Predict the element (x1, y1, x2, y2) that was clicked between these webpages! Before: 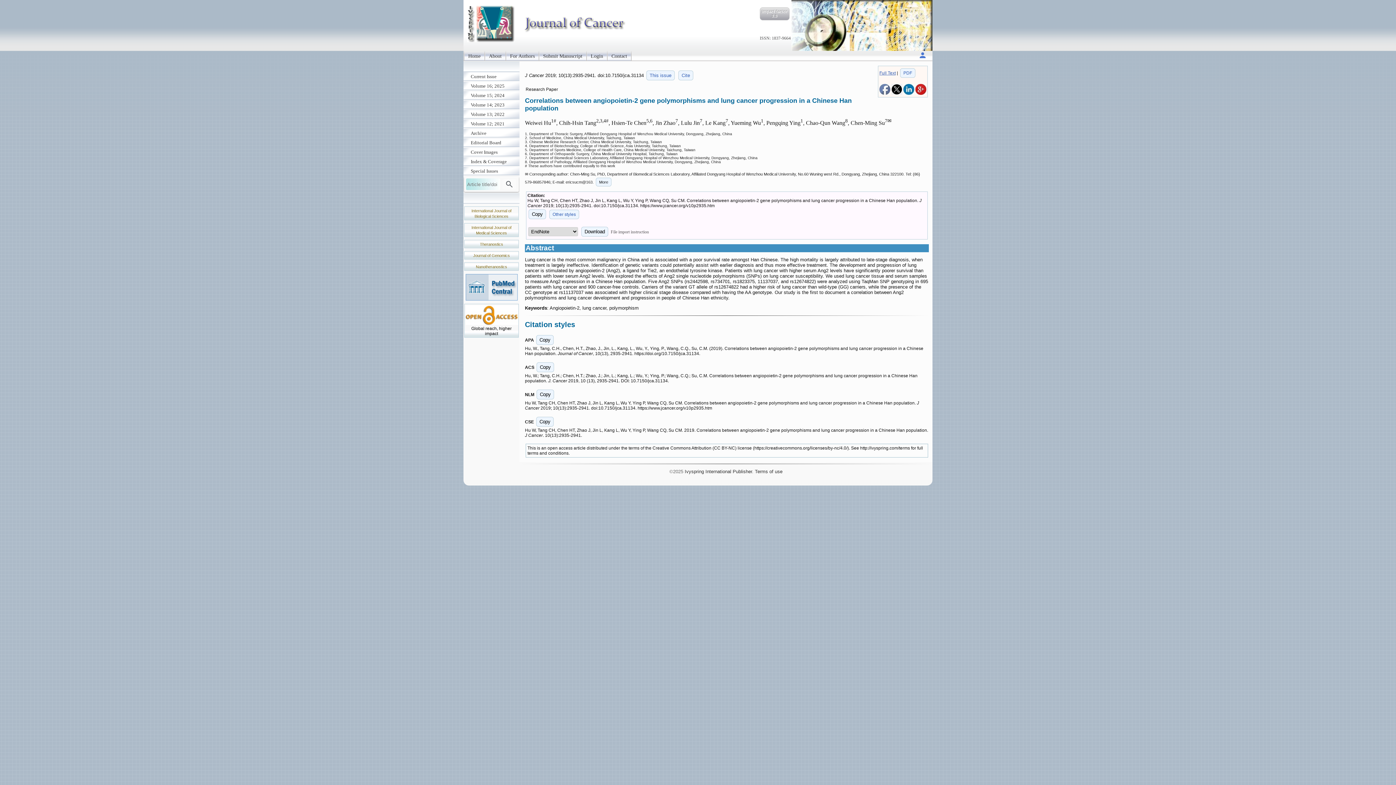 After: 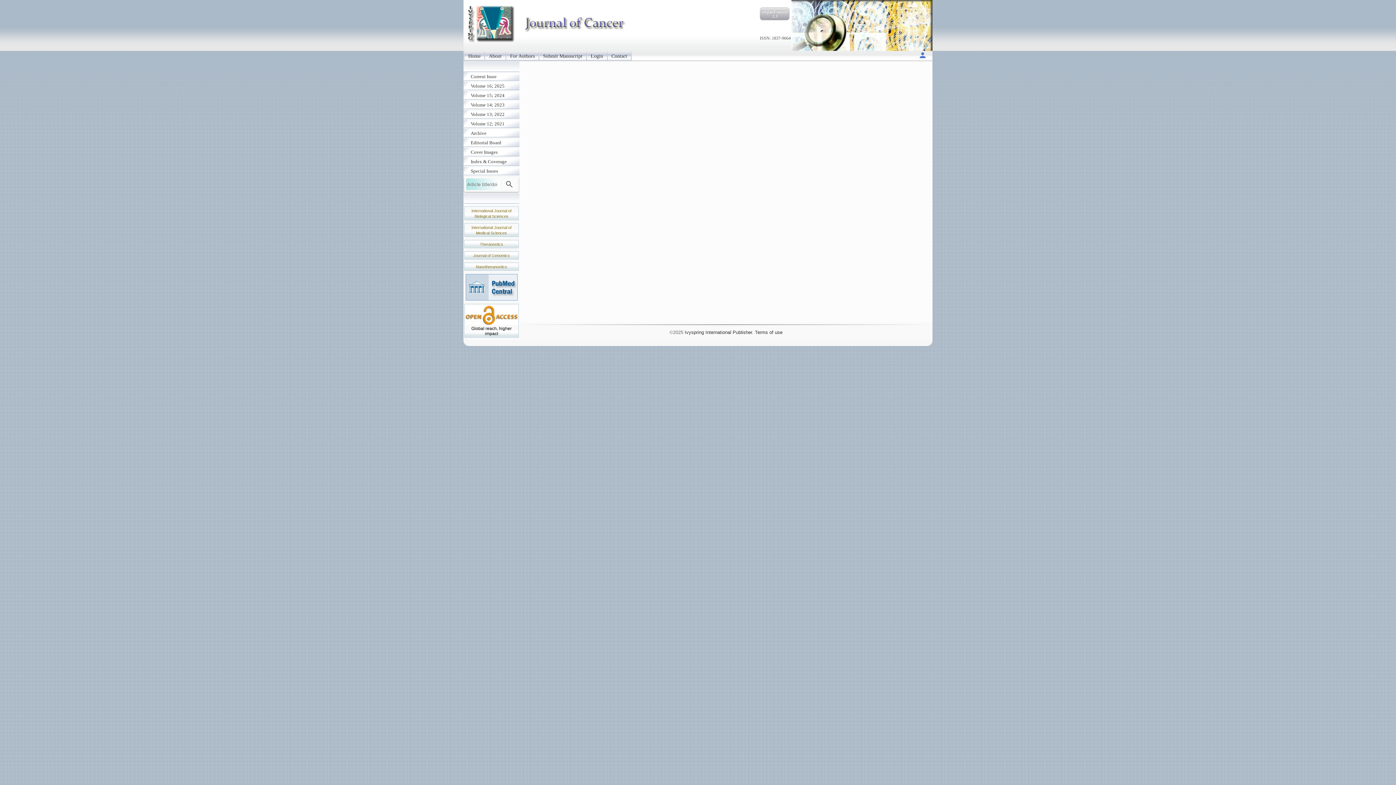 Action: bbox: (502, 179, 516, 189)